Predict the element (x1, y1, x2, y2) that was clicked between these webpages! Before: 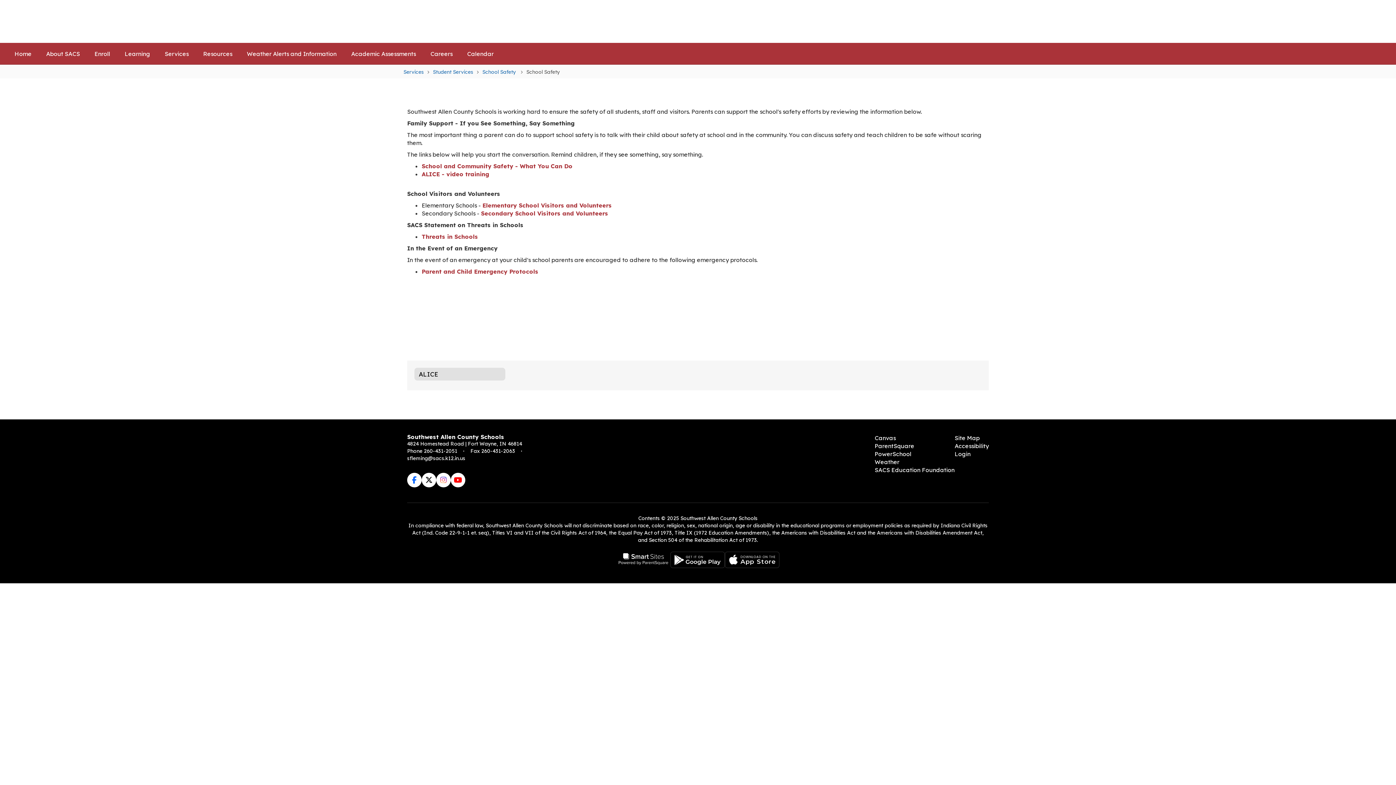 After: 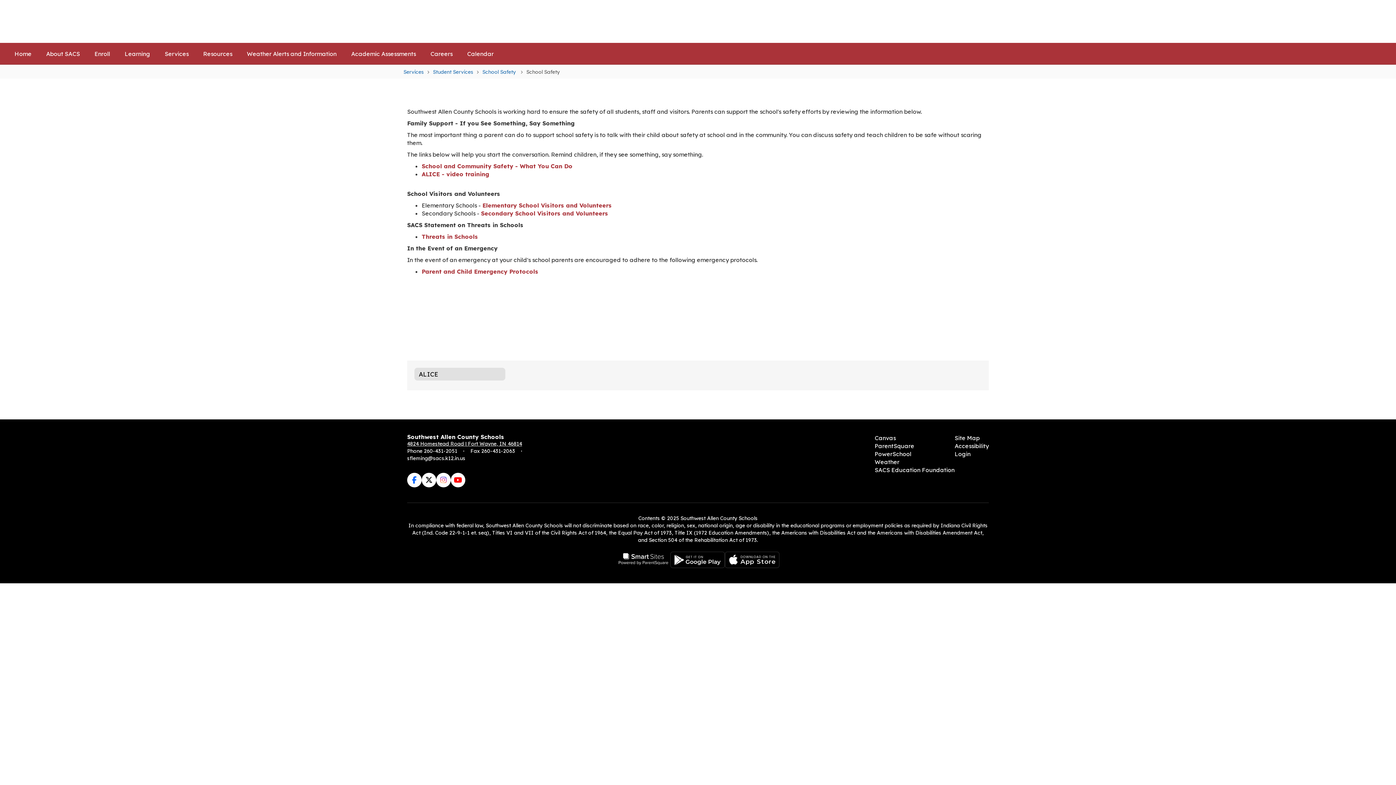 Action: label: 4824 Homestead Road | Fort Wayne, IN 46814 bbox: (407, 440, 522, 447)